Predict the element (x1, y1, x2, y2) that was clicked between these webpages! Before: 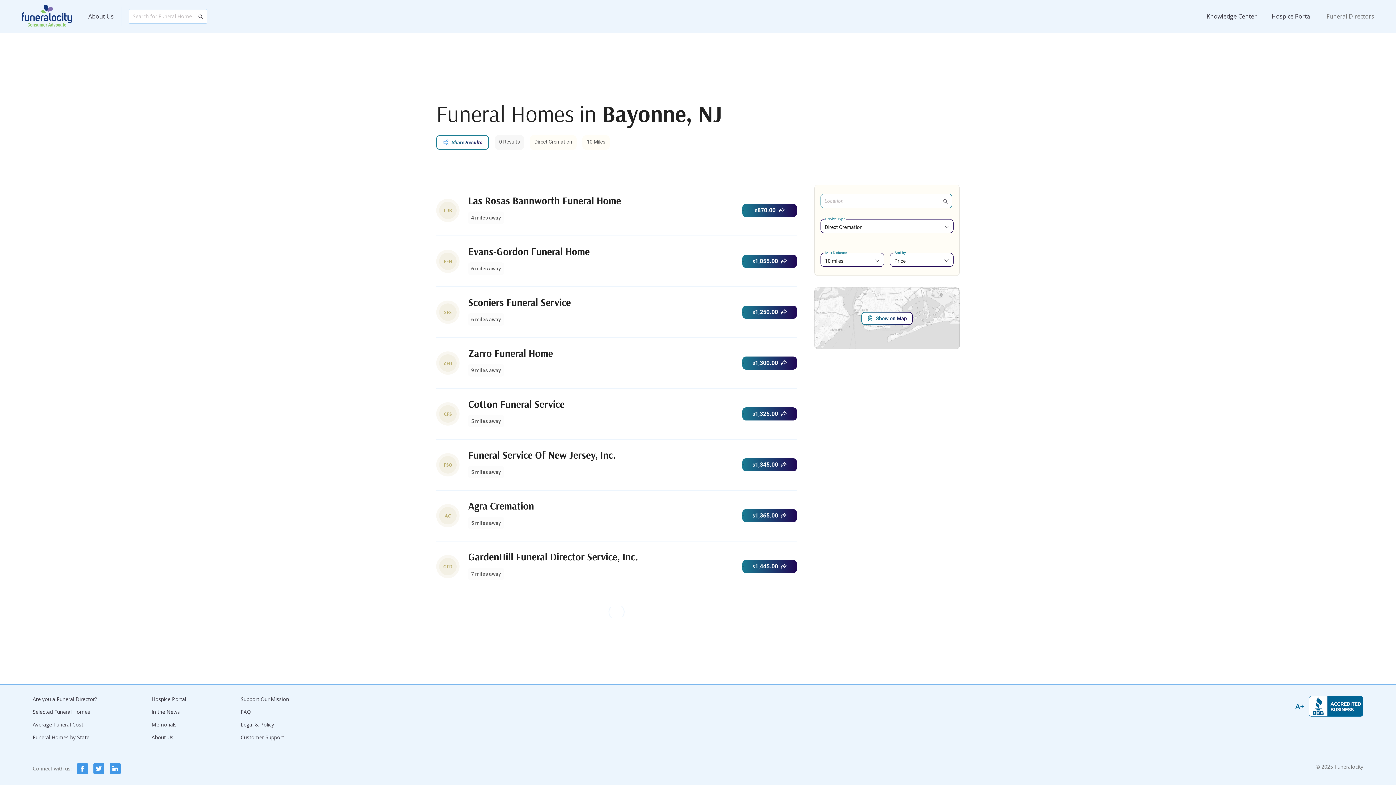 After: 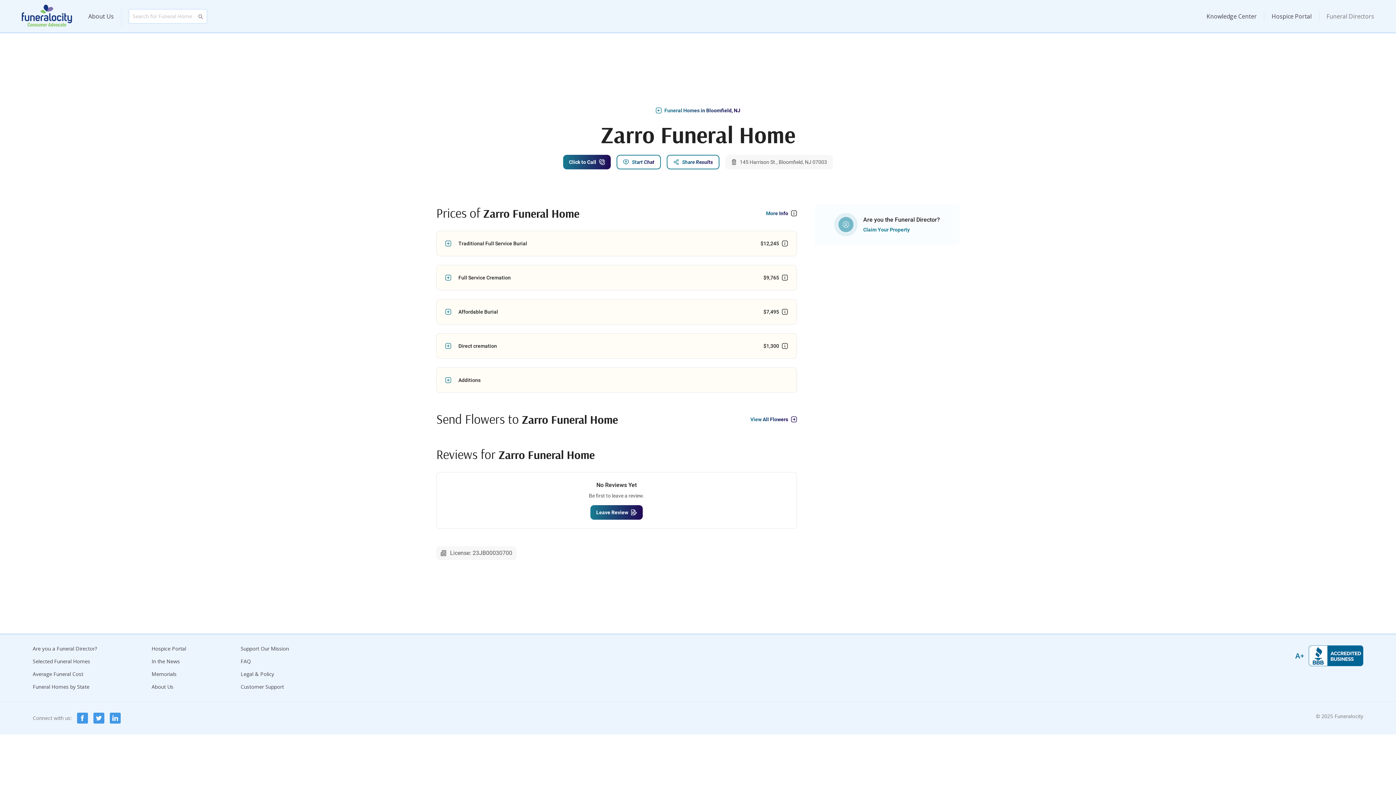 Action: label: $1,300.00 bbox: (742, 356, 797, 369)